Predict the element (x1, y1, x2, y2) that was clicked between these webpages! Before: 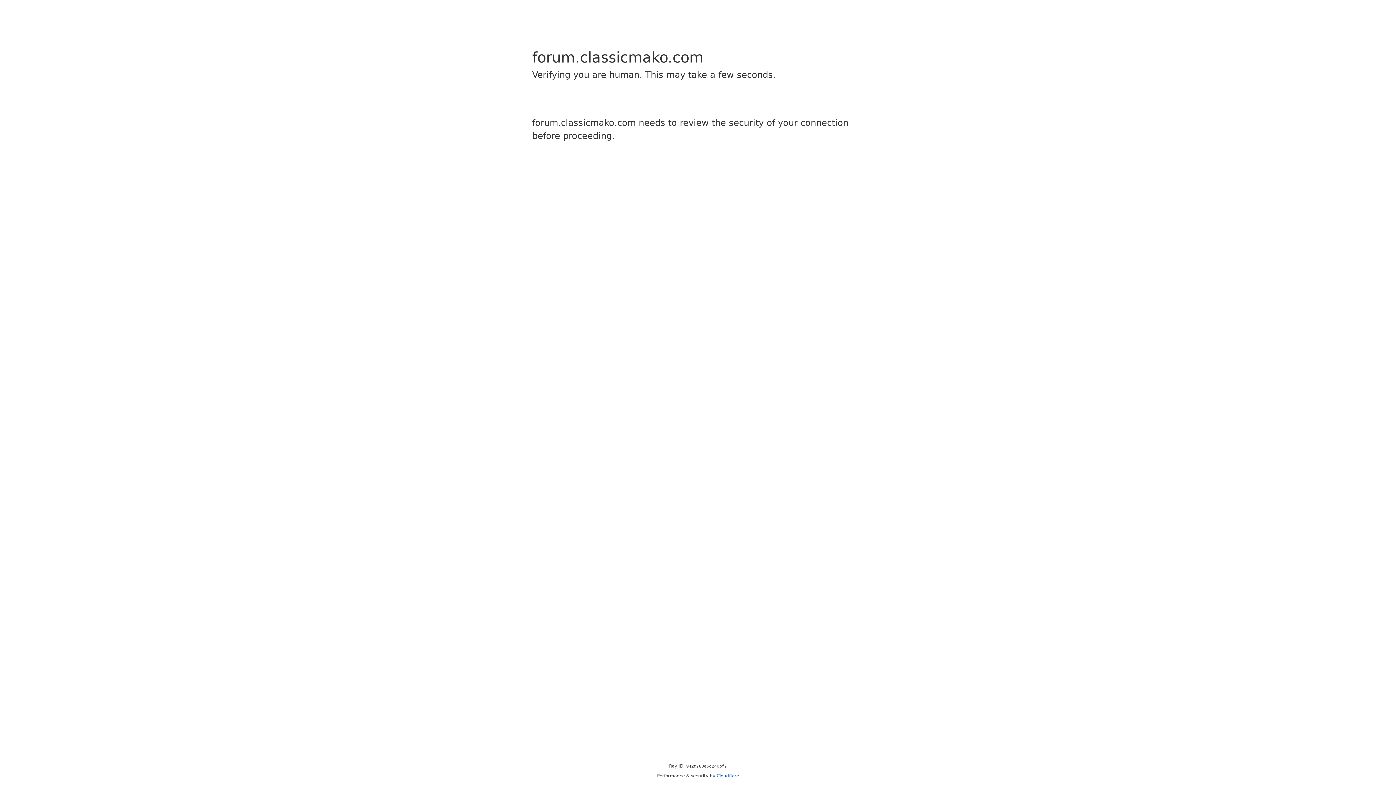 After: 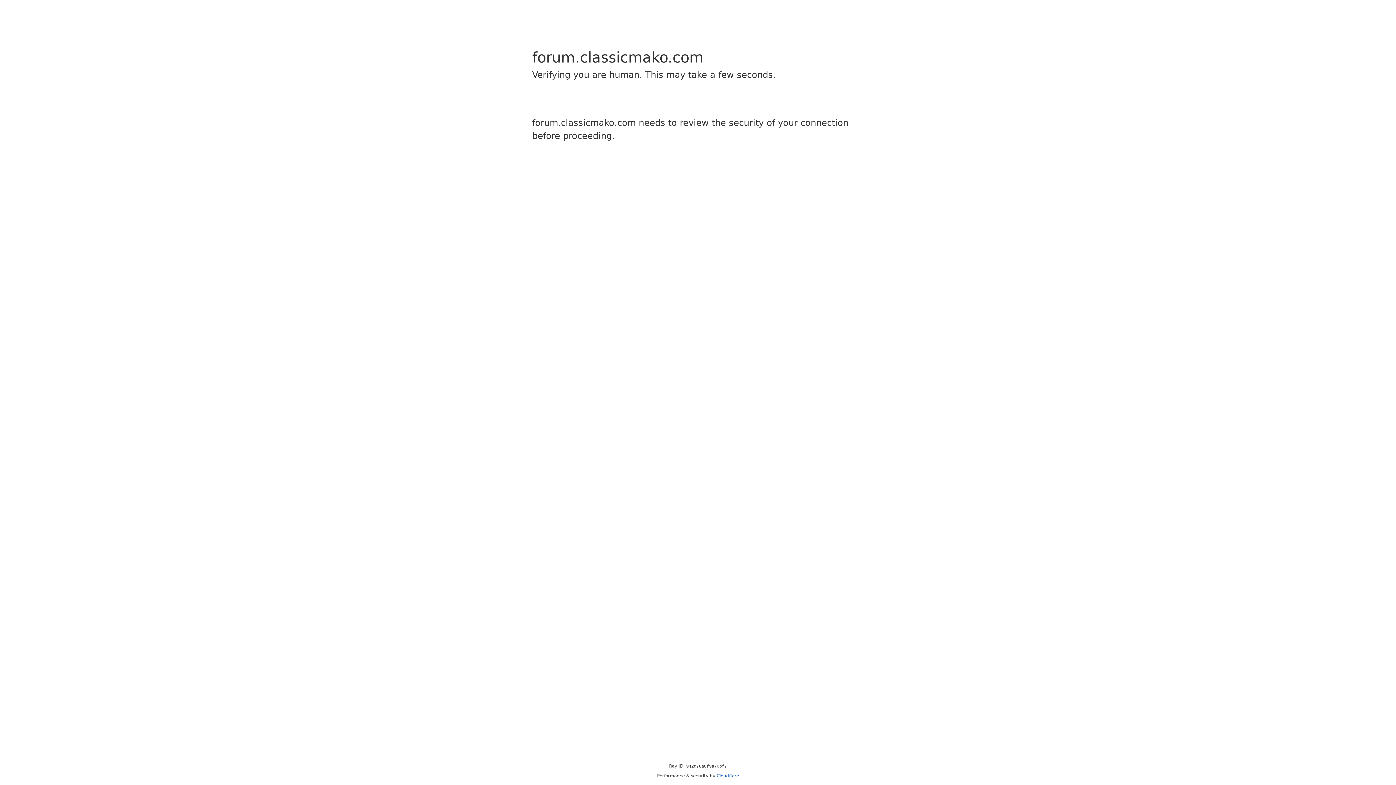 Action: label: Cloudflare bbox: (716, 773, 739, 778)